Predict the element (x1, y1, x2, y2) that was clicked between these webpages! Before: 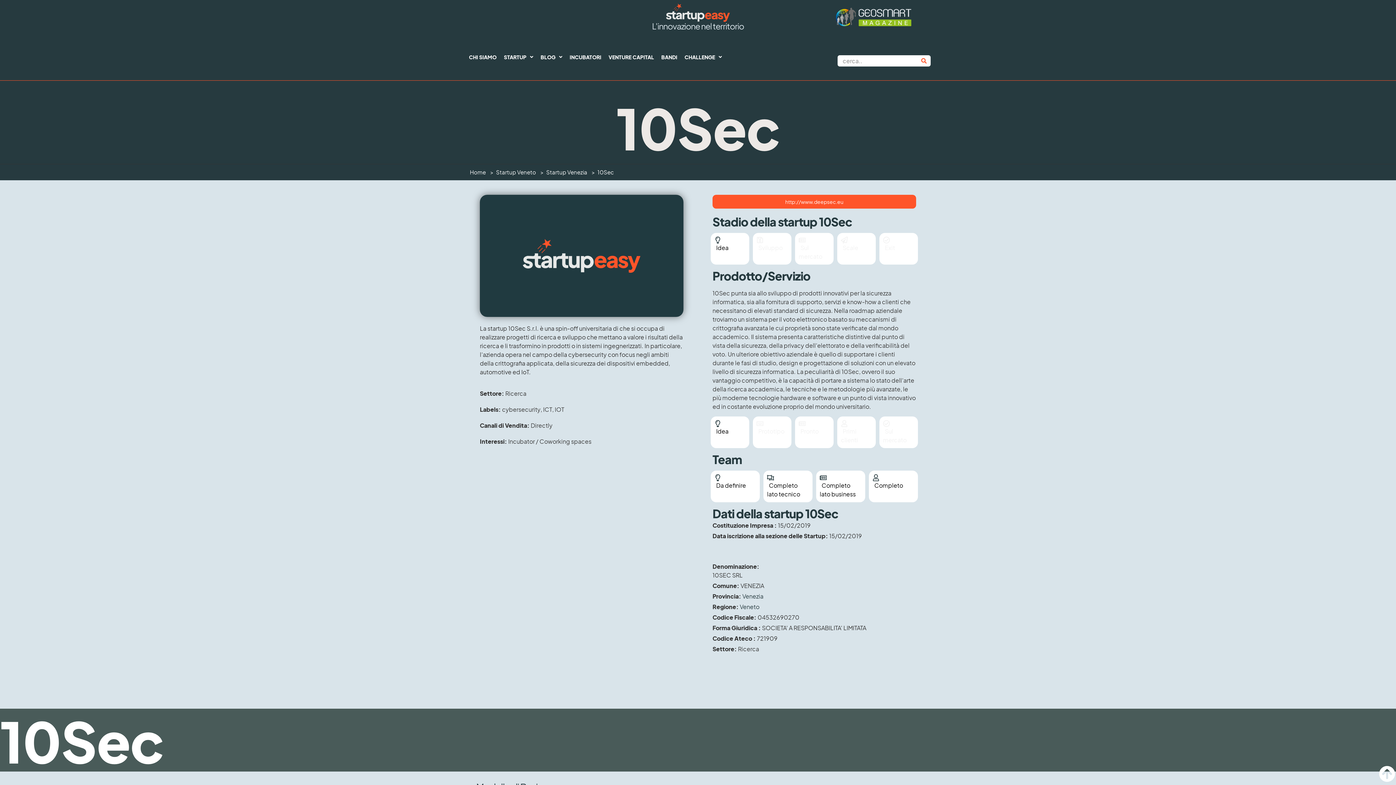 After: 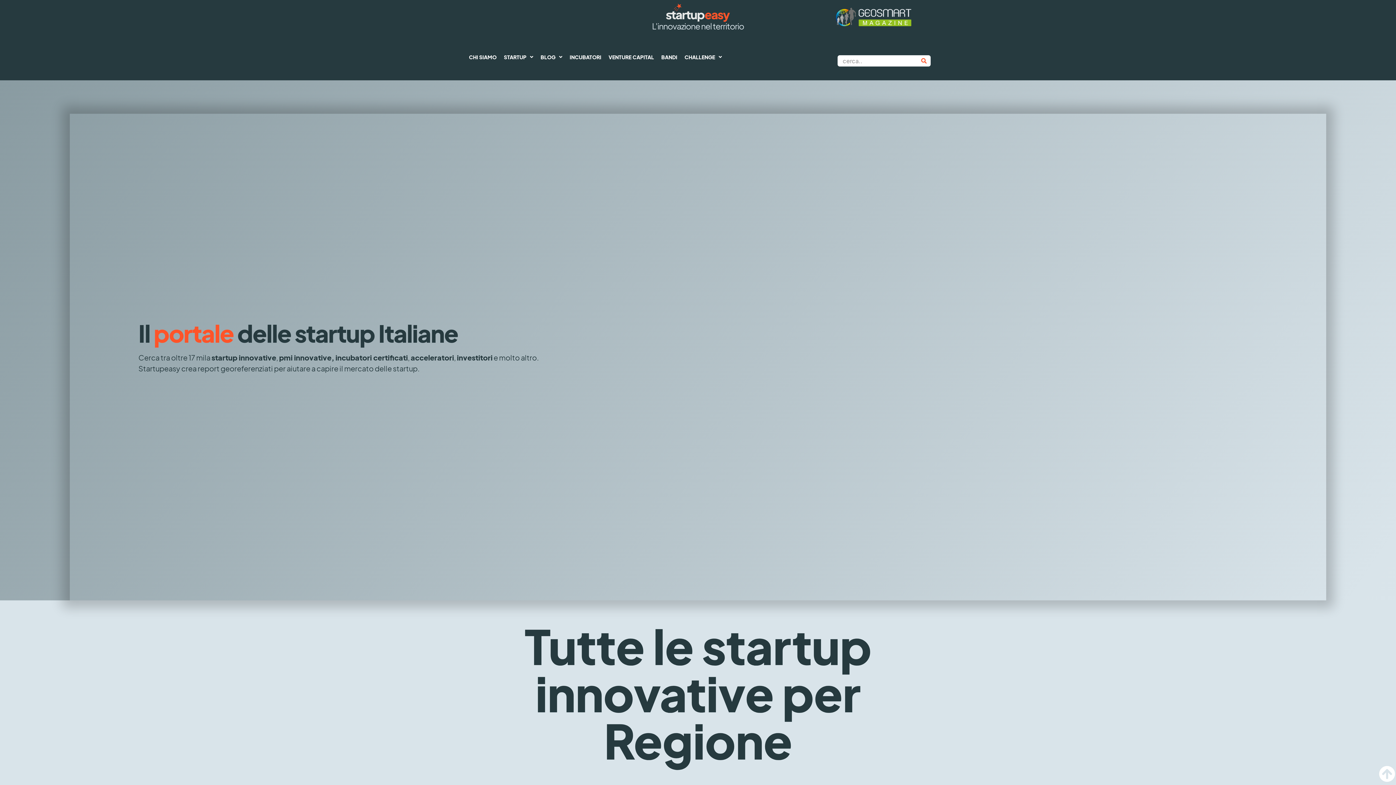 Action: bbox: (613, 3, 782, 21)